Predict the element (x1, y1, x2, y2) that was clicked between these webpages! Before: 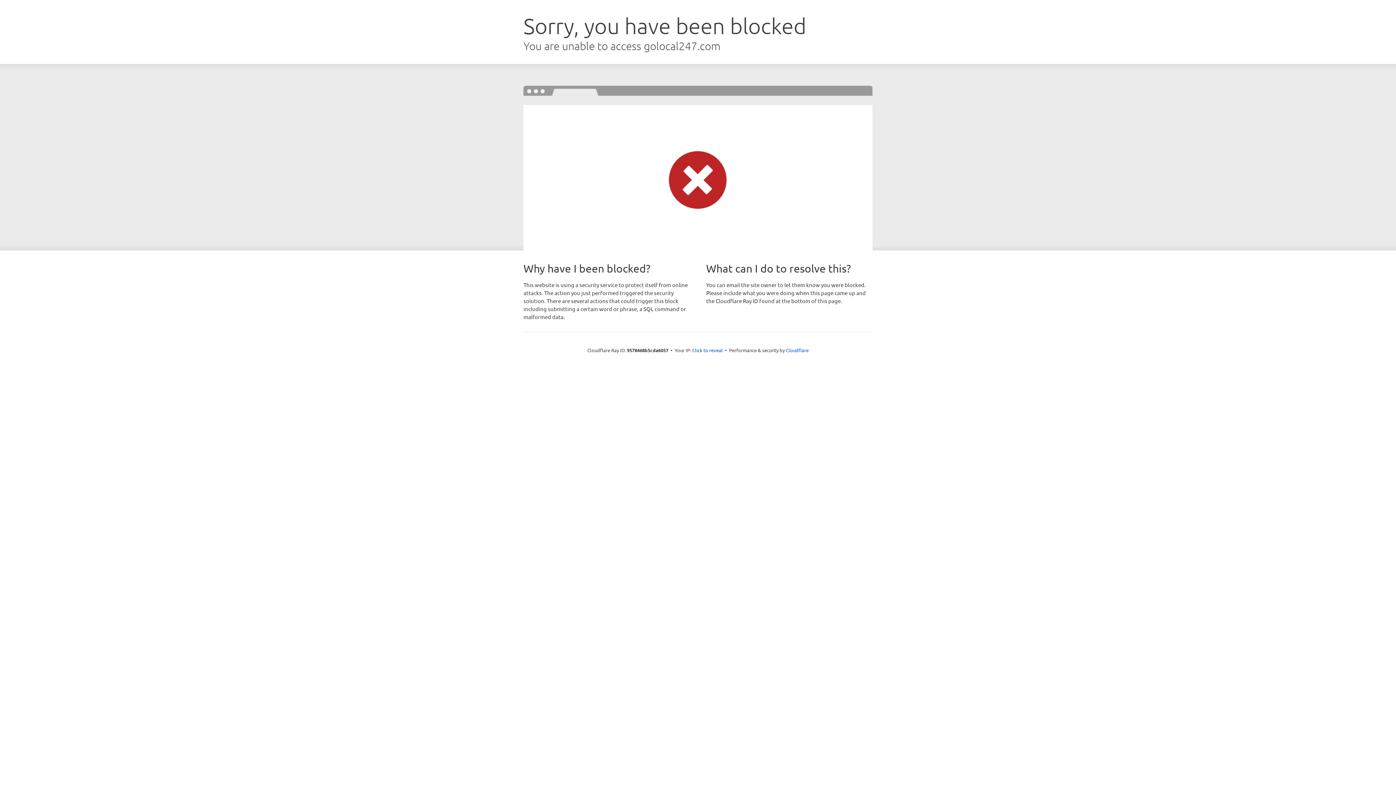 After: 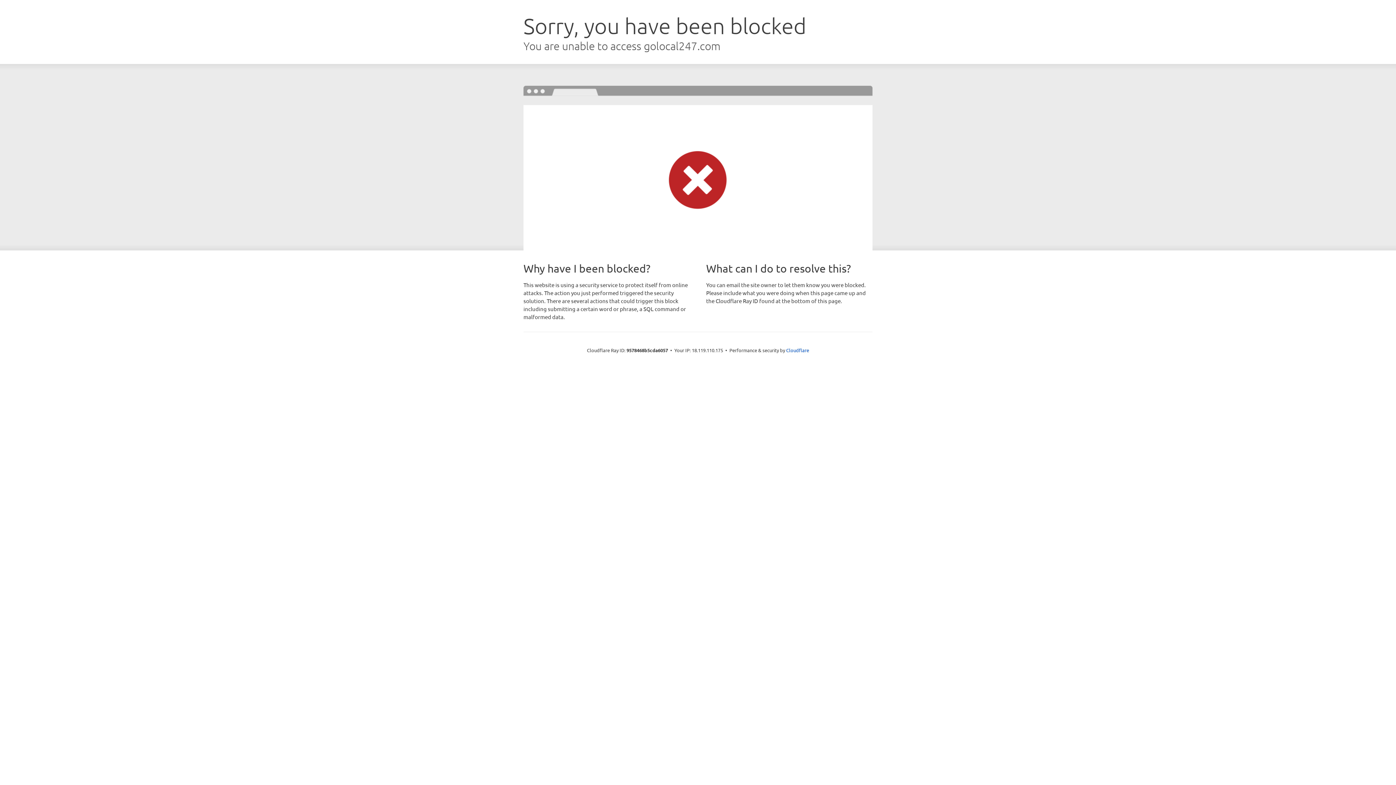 Action: label: Click to reveal bbox: (692, 346, 722, 353)